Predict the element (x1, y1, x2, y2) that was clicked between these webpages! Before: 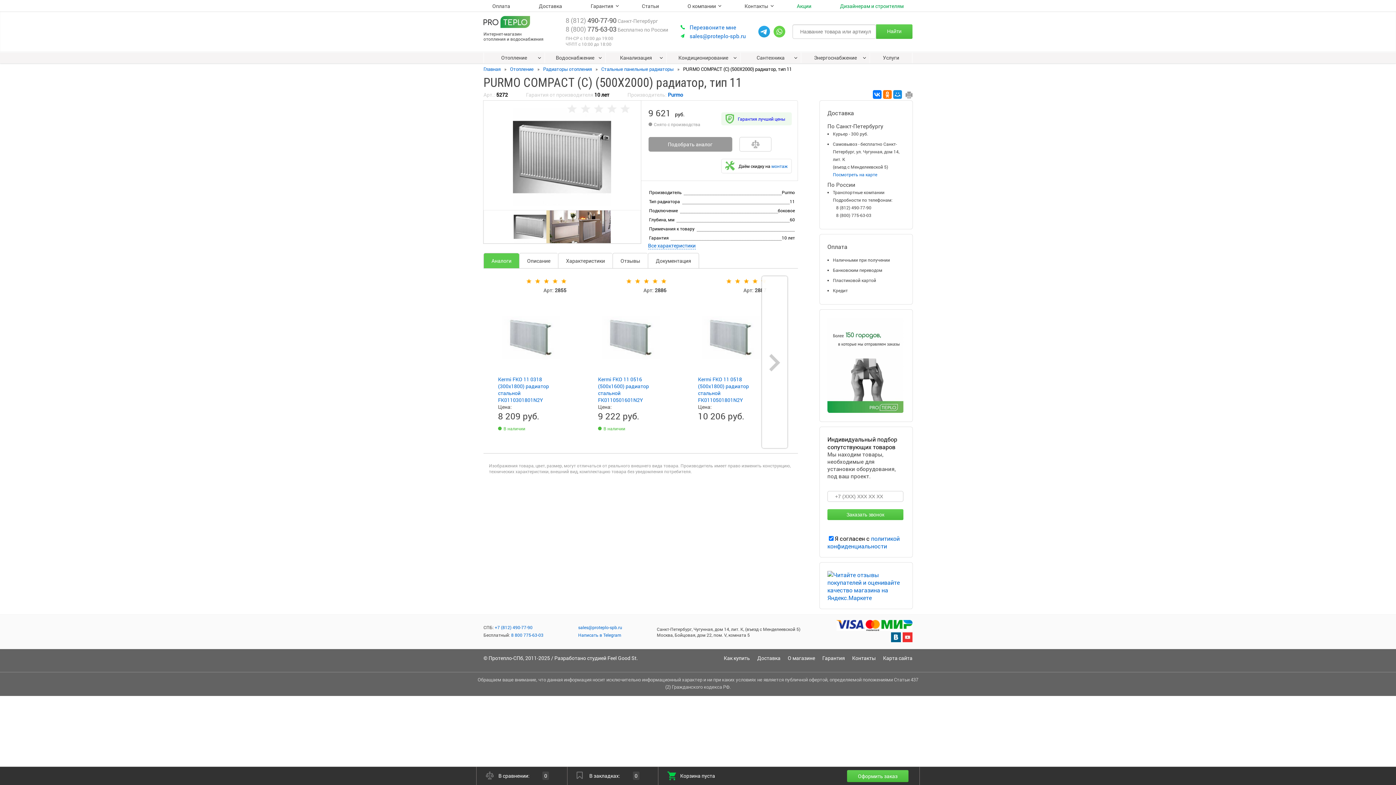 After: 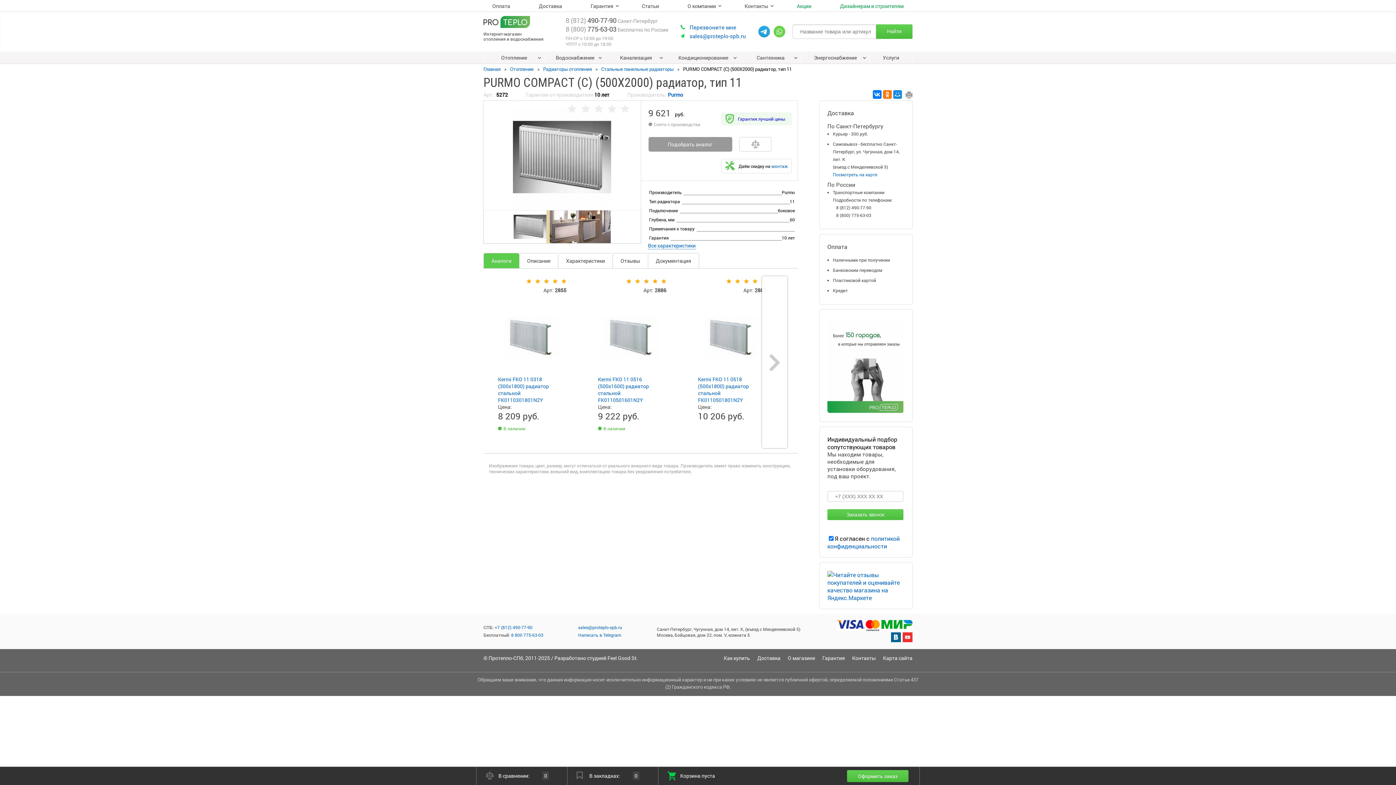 Action: bbox: (902, 636, 912, 644)